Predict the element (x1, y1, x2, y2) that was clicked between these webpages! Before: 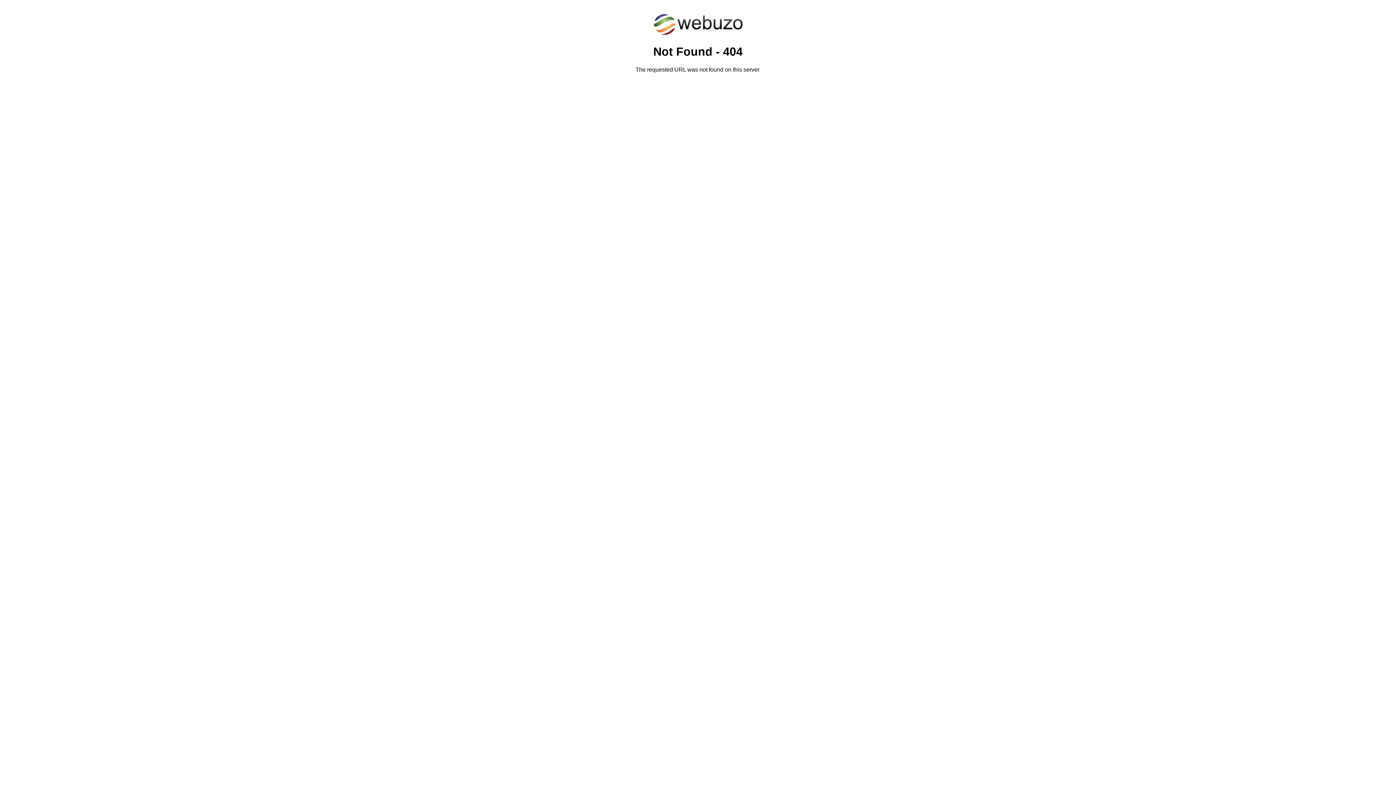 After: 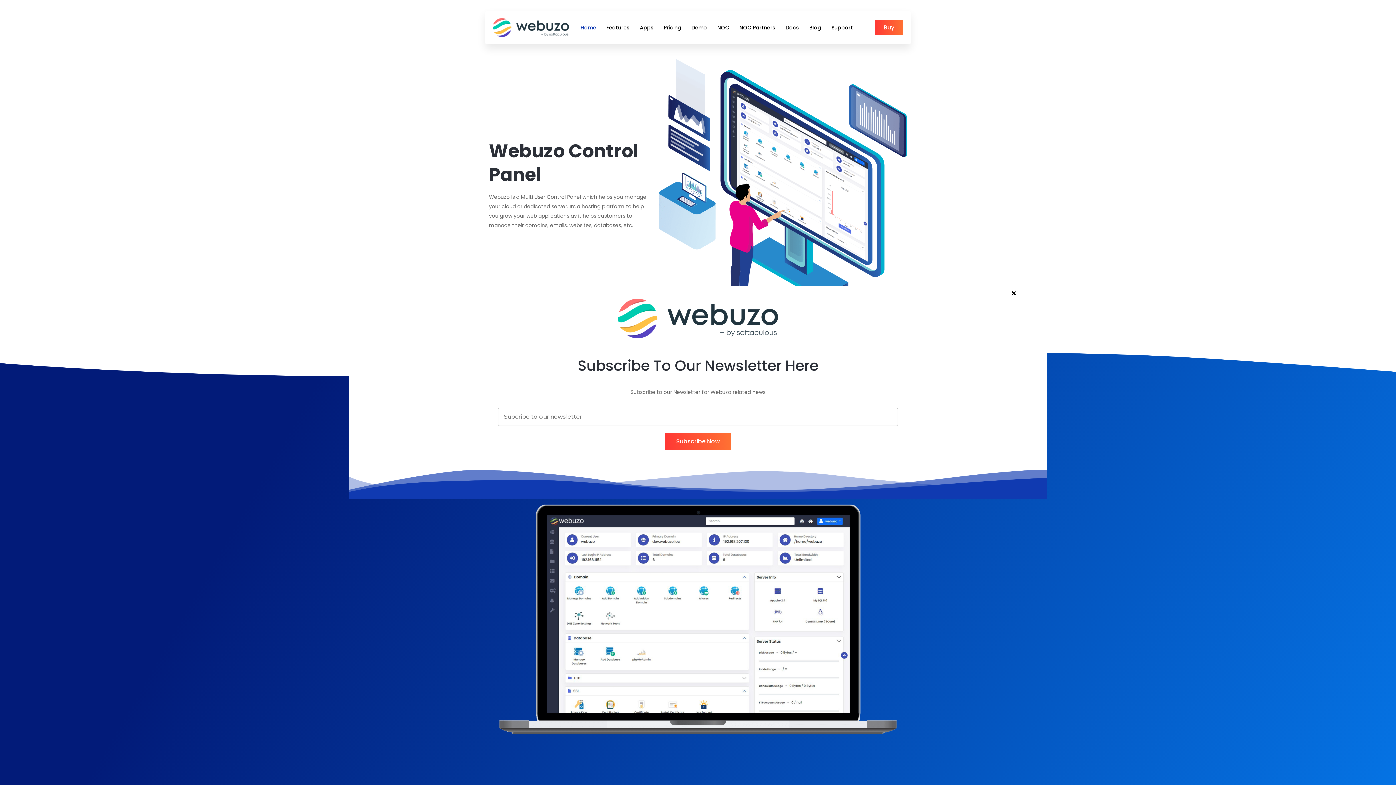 Action: bbox: (652, 30, 743, 37)